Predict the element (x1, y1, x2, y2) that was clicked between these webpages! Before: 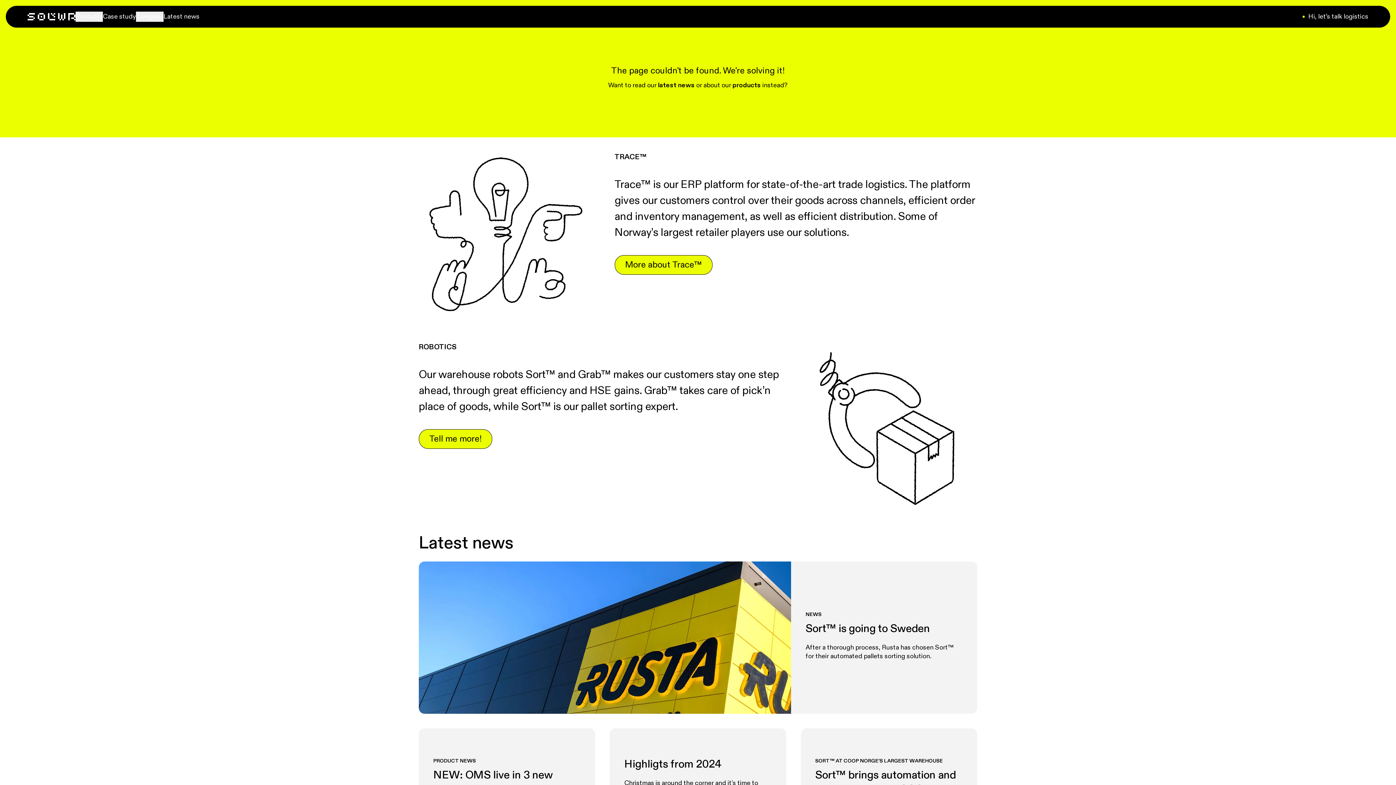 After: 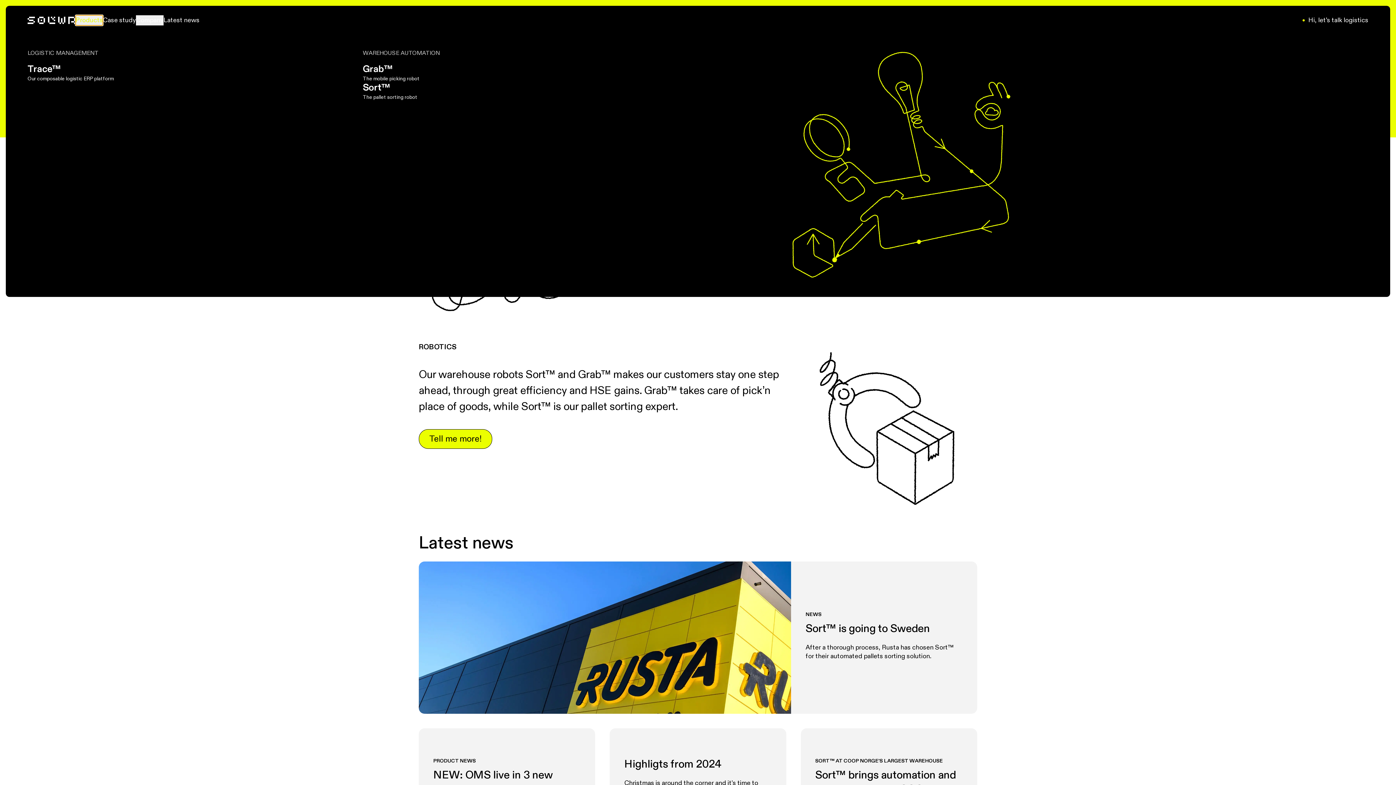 Action: bbox: (75, 11, 102, 21) label: Products